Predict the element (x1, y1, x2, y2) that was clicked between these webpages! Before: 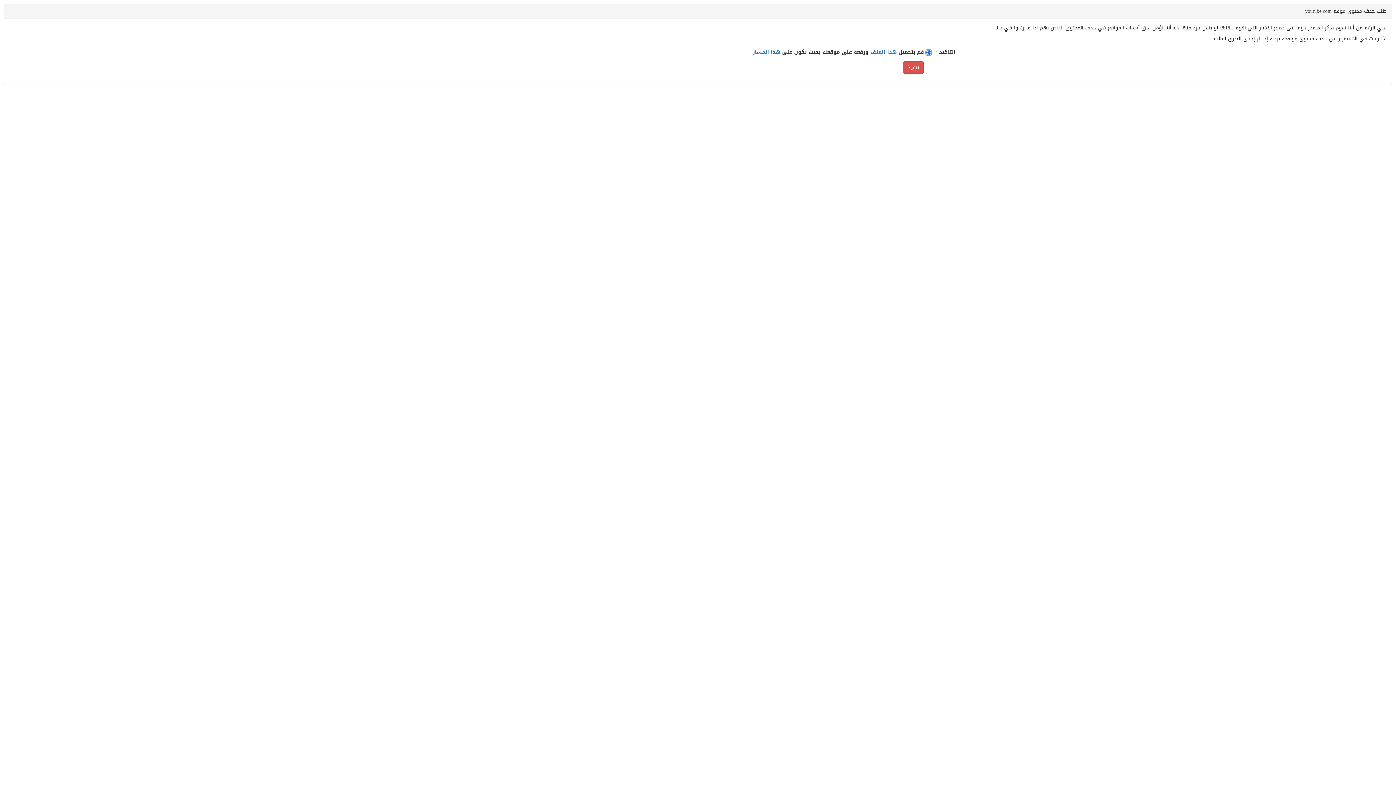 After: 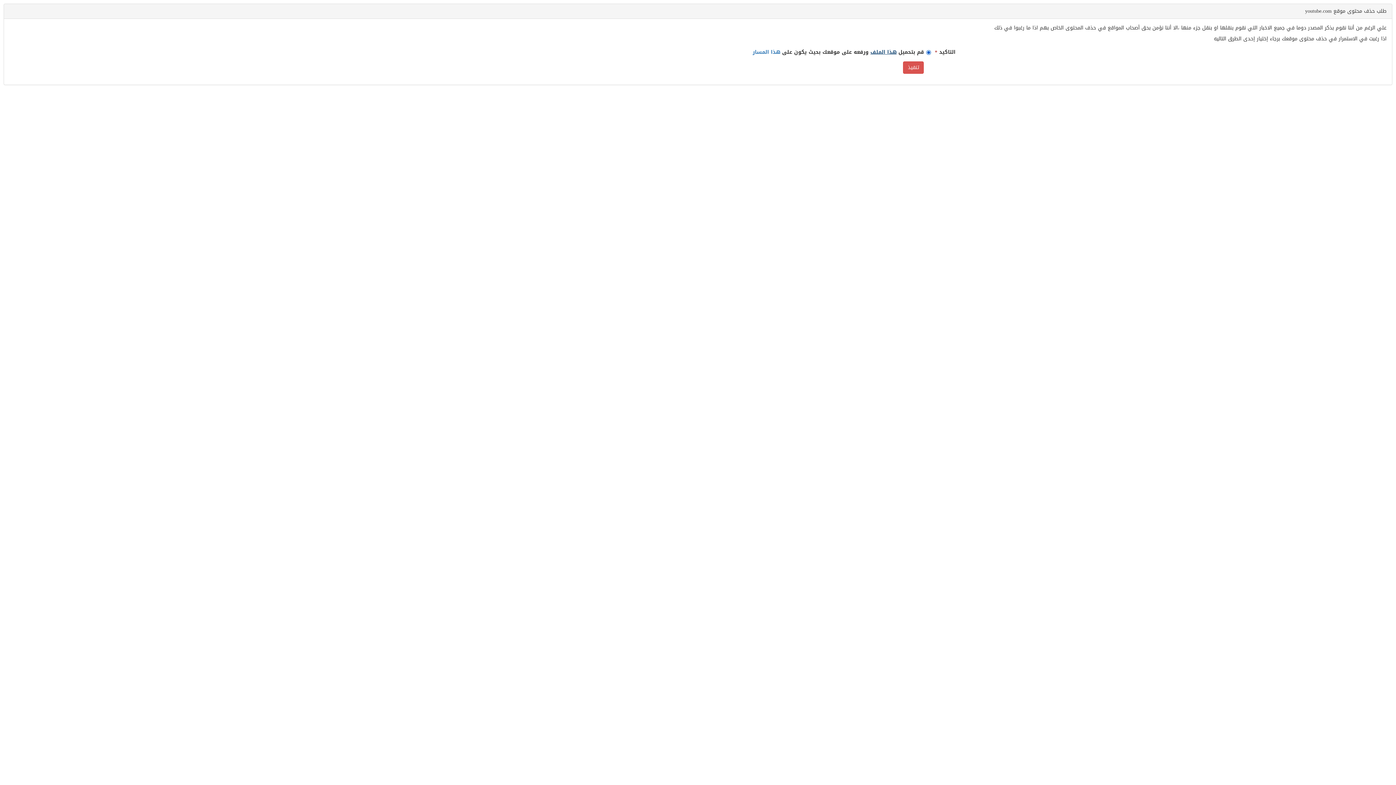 Action: label: هذا الملف bbox: (870, 47, 896, 57)